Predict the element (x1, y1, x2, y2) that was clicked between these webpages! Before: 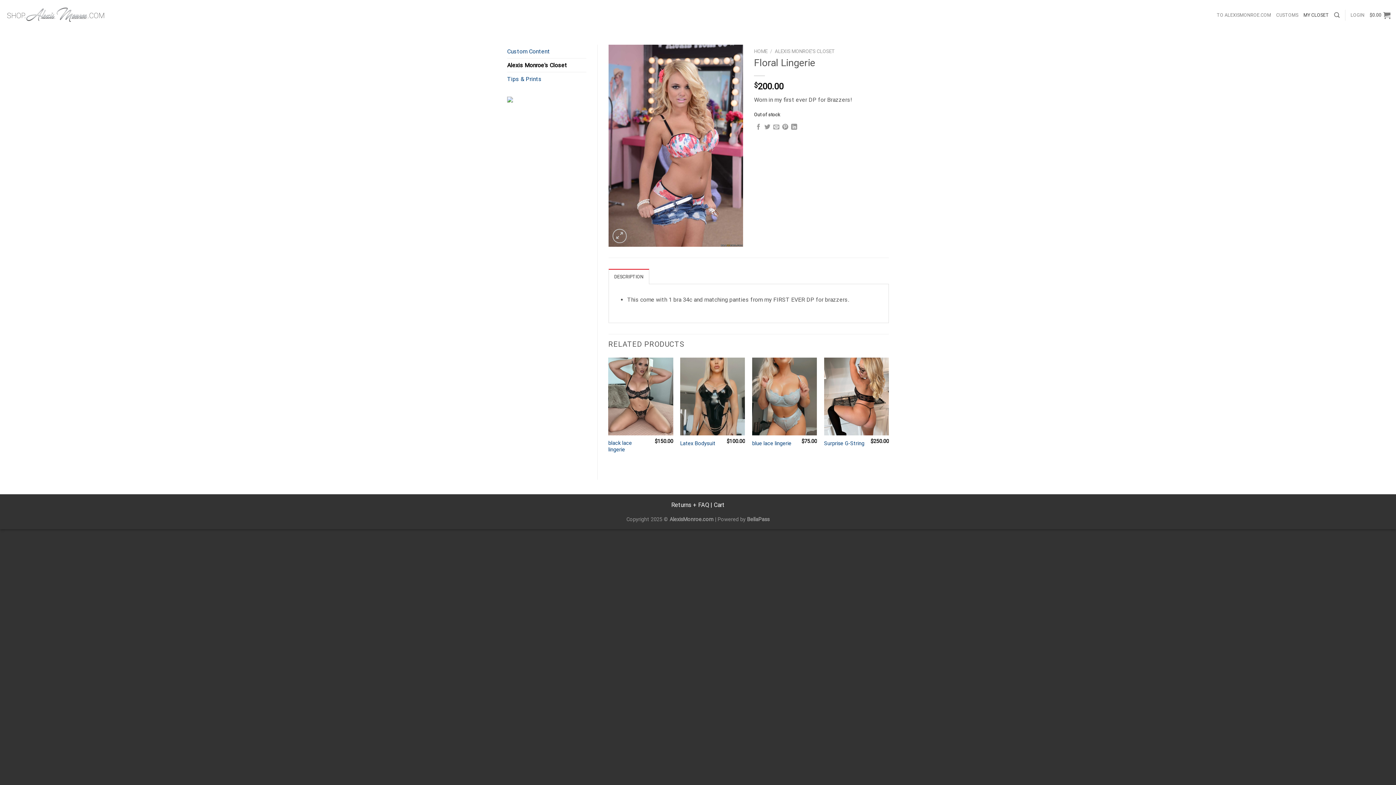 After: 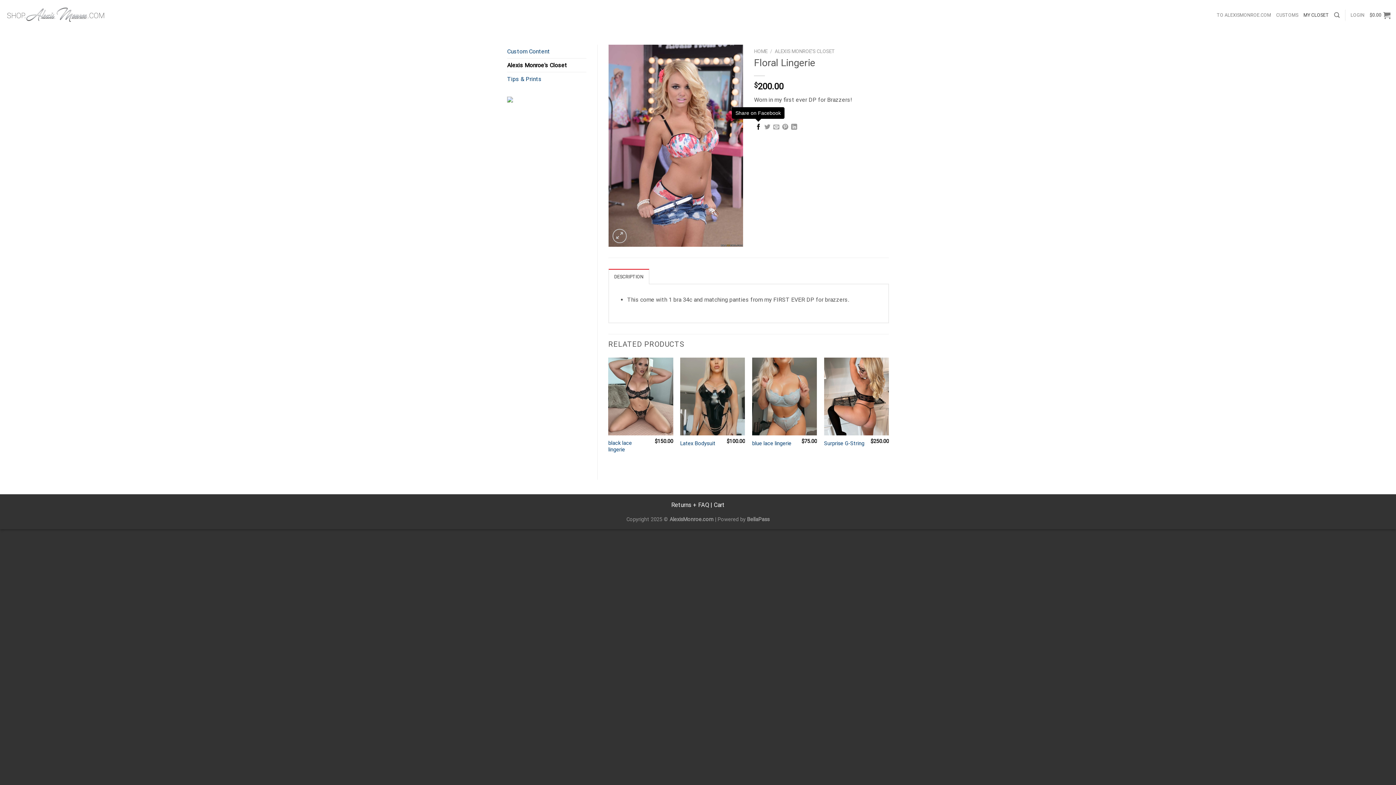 Action: label: Share on Facebook bbox: (755, 124, 761, 130)